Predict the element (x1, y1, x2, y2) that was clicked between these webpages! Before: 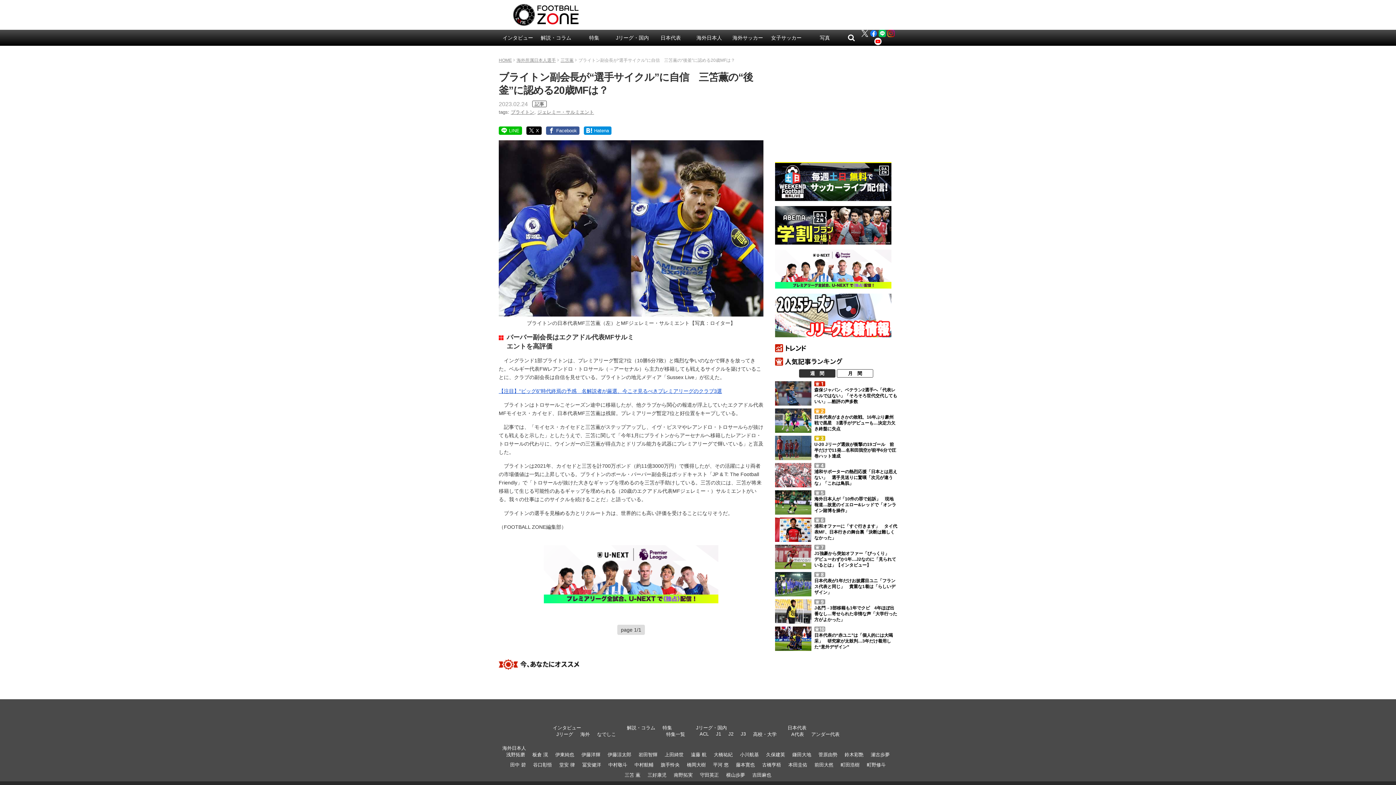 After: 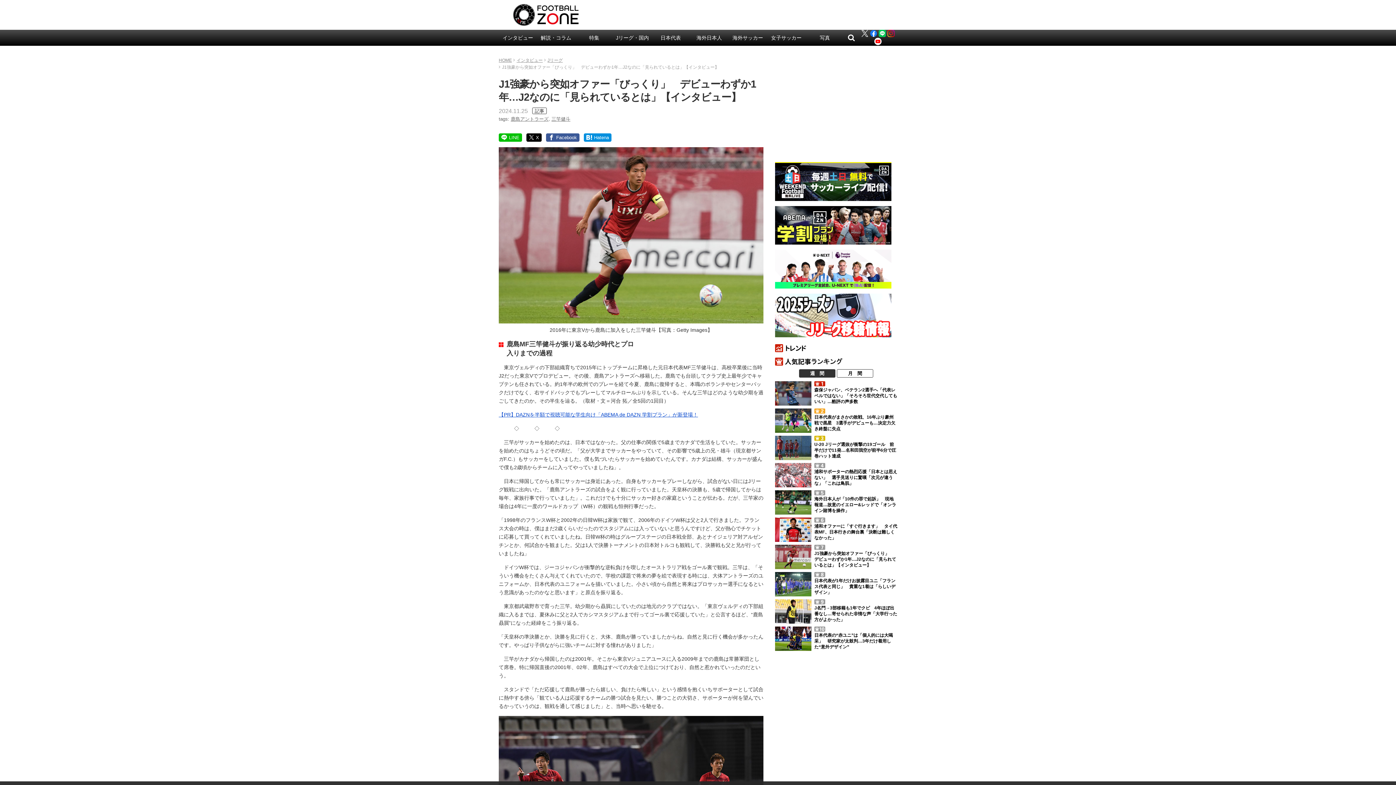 Action: bbox: (775, 564, 811, 570)